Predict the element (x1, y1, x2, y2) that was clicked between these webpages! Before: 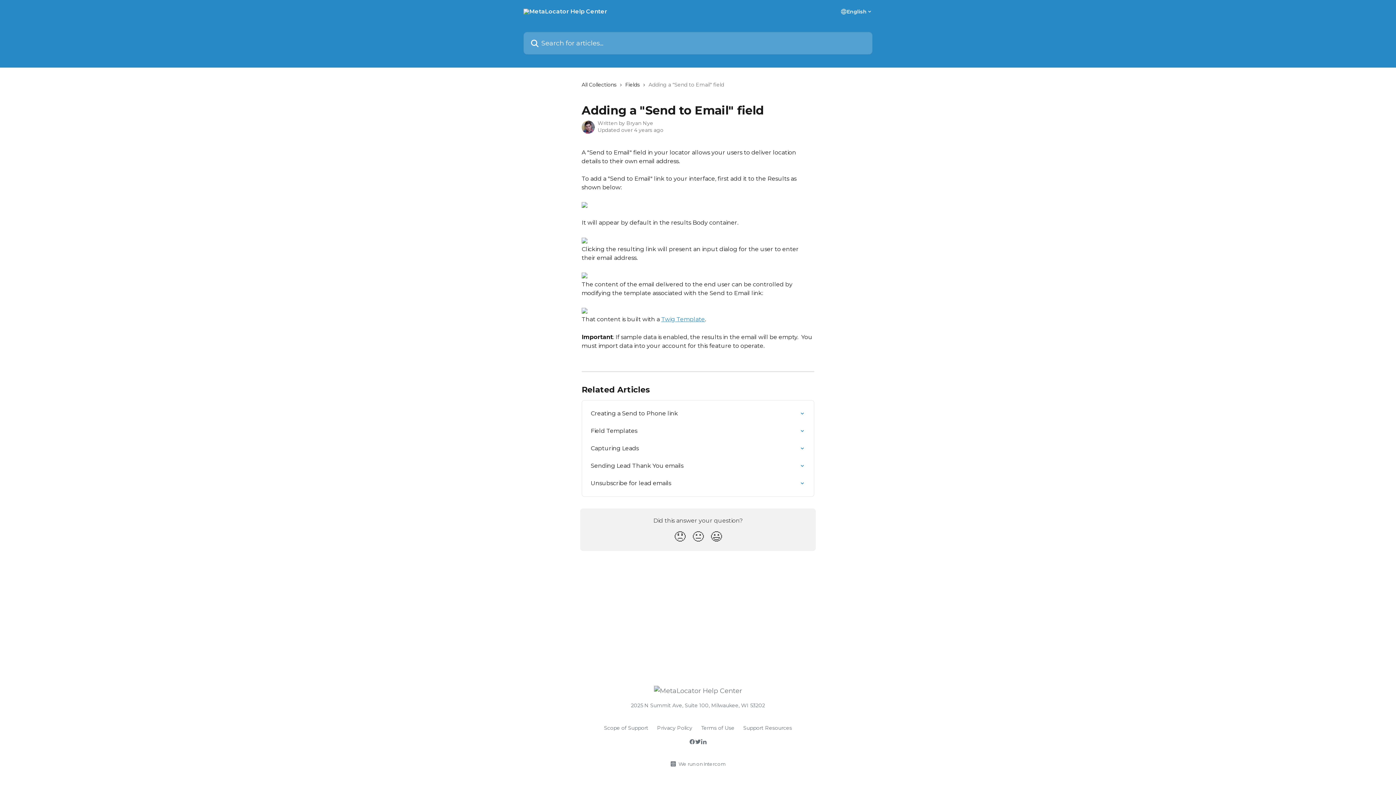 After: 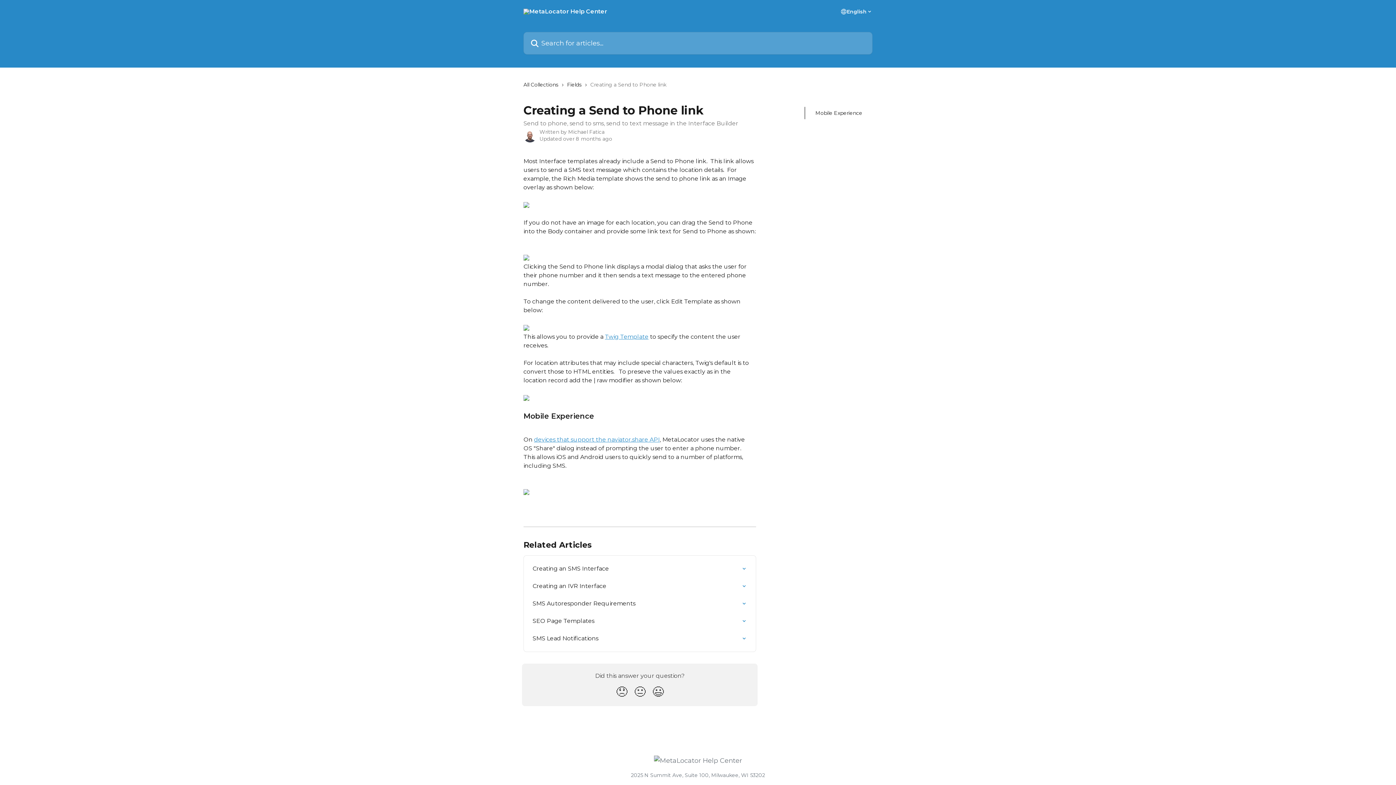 Action: label: Creating a Send to Phone link bbox: (586, 404, 809, 422)